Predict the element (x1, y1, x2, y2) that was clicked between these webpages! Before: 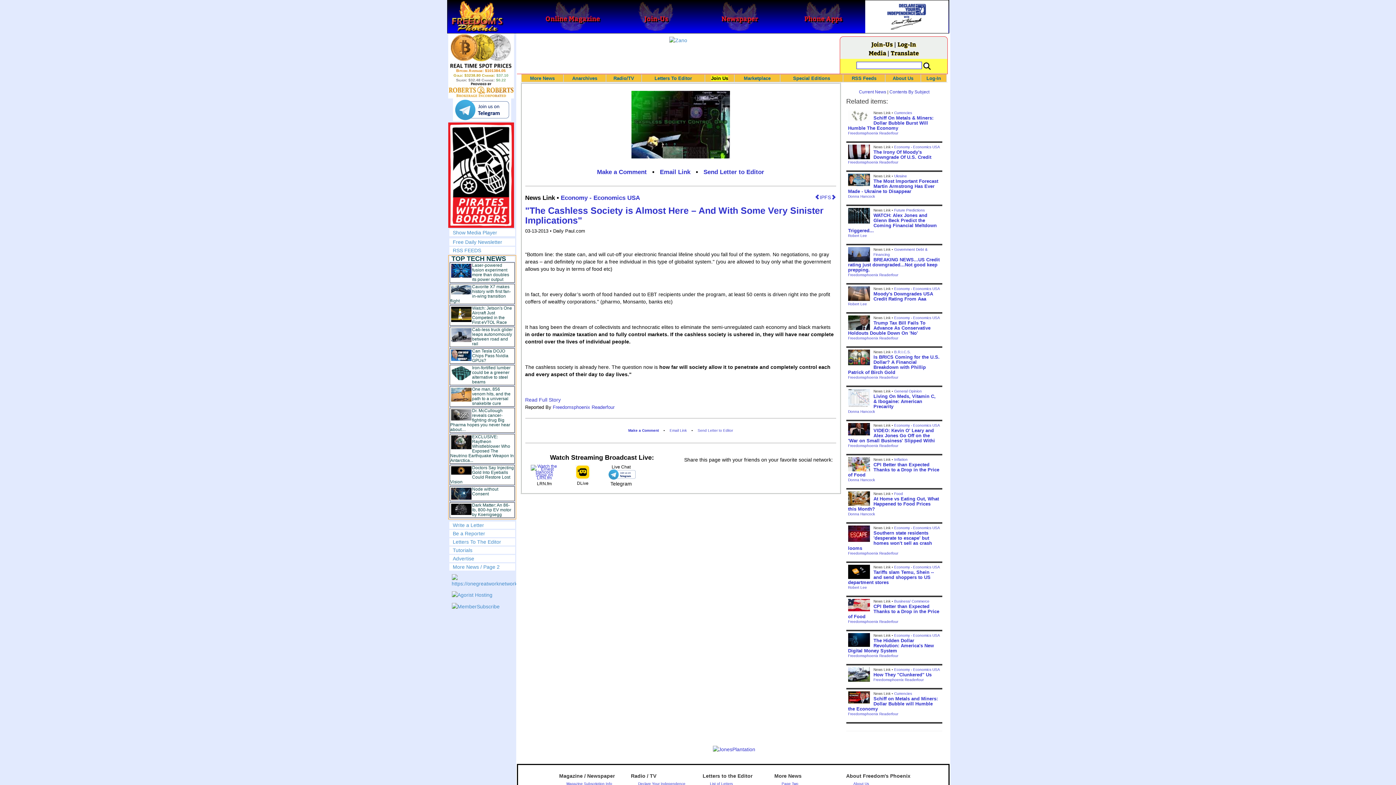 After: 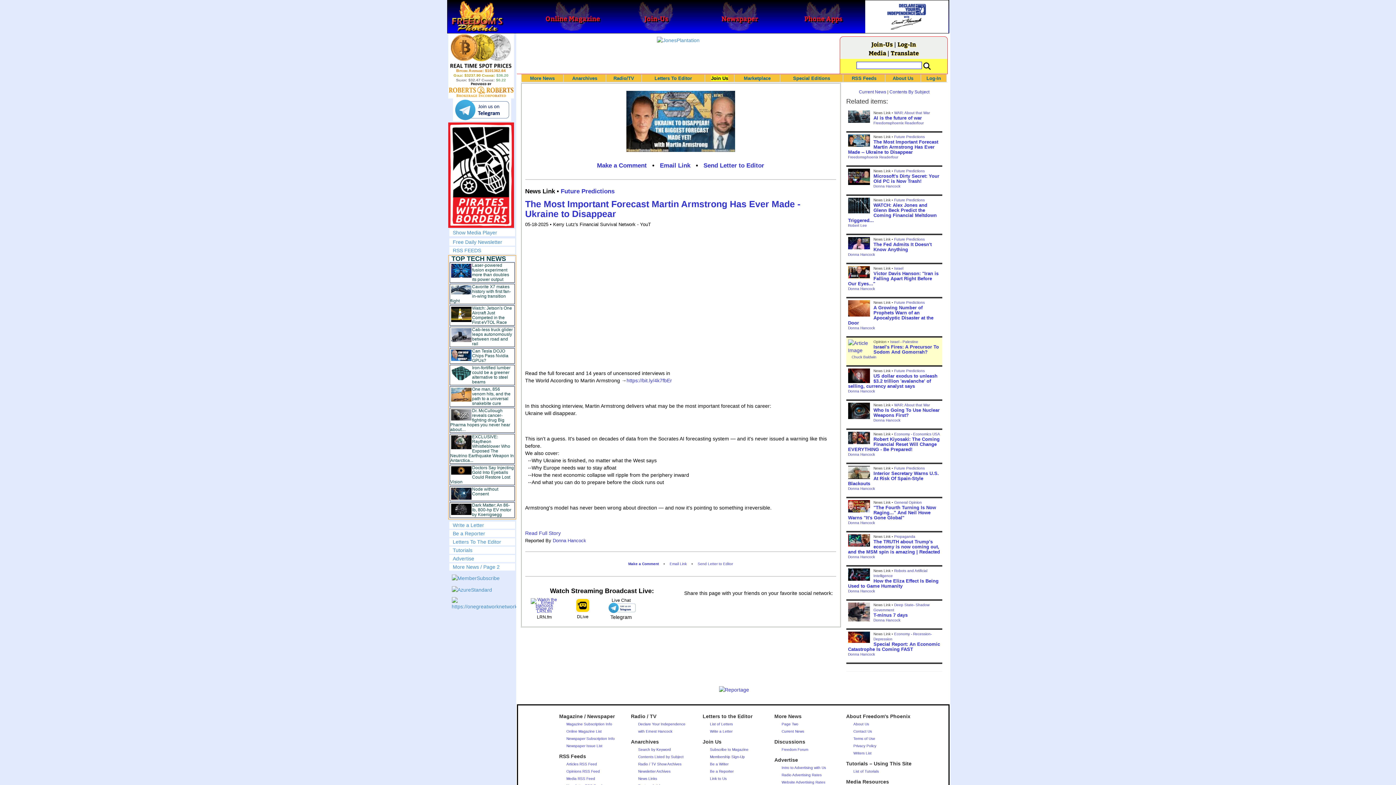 Action: bbox: (848, 178, 938, 194) label: The Most Important Forecast Martin Armstrong Has Ever Made - Ukraine to Disappear